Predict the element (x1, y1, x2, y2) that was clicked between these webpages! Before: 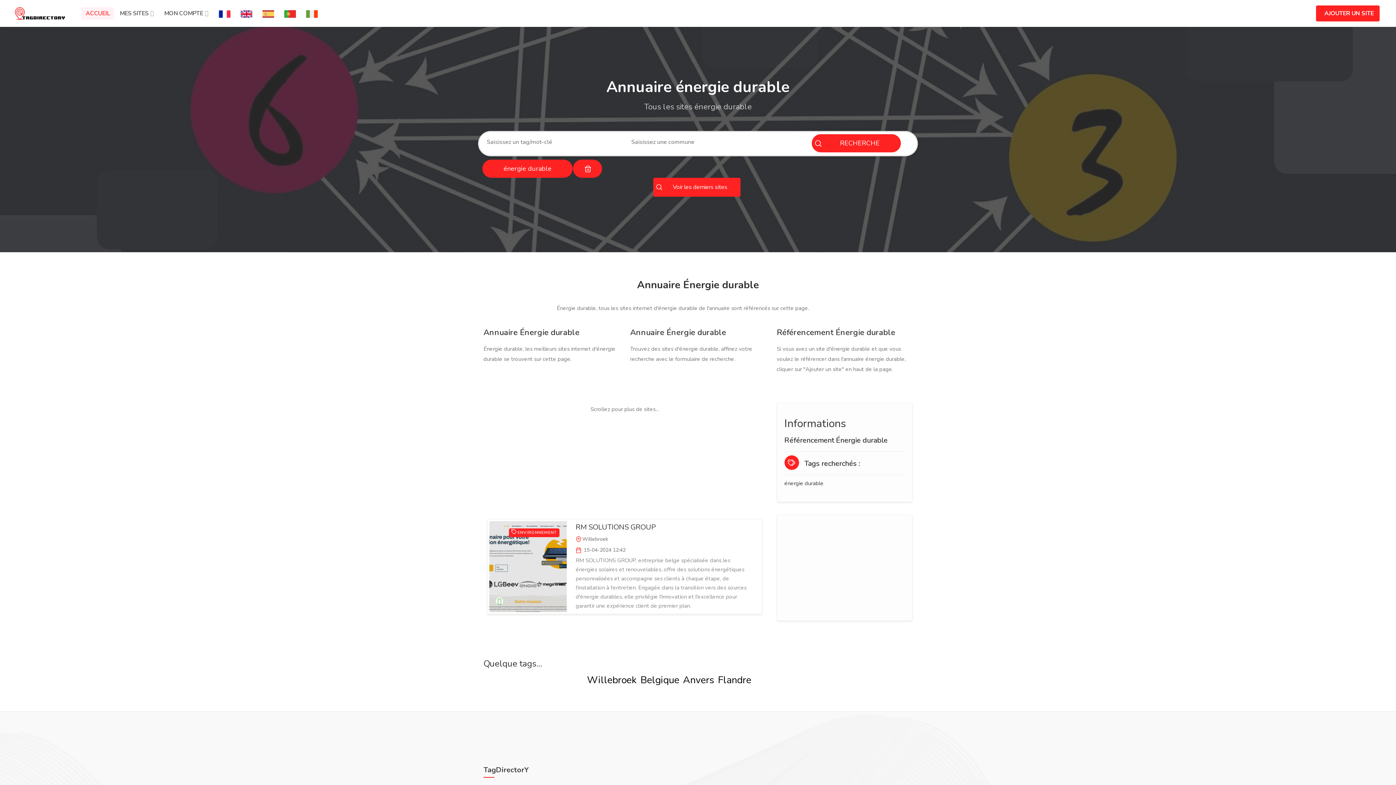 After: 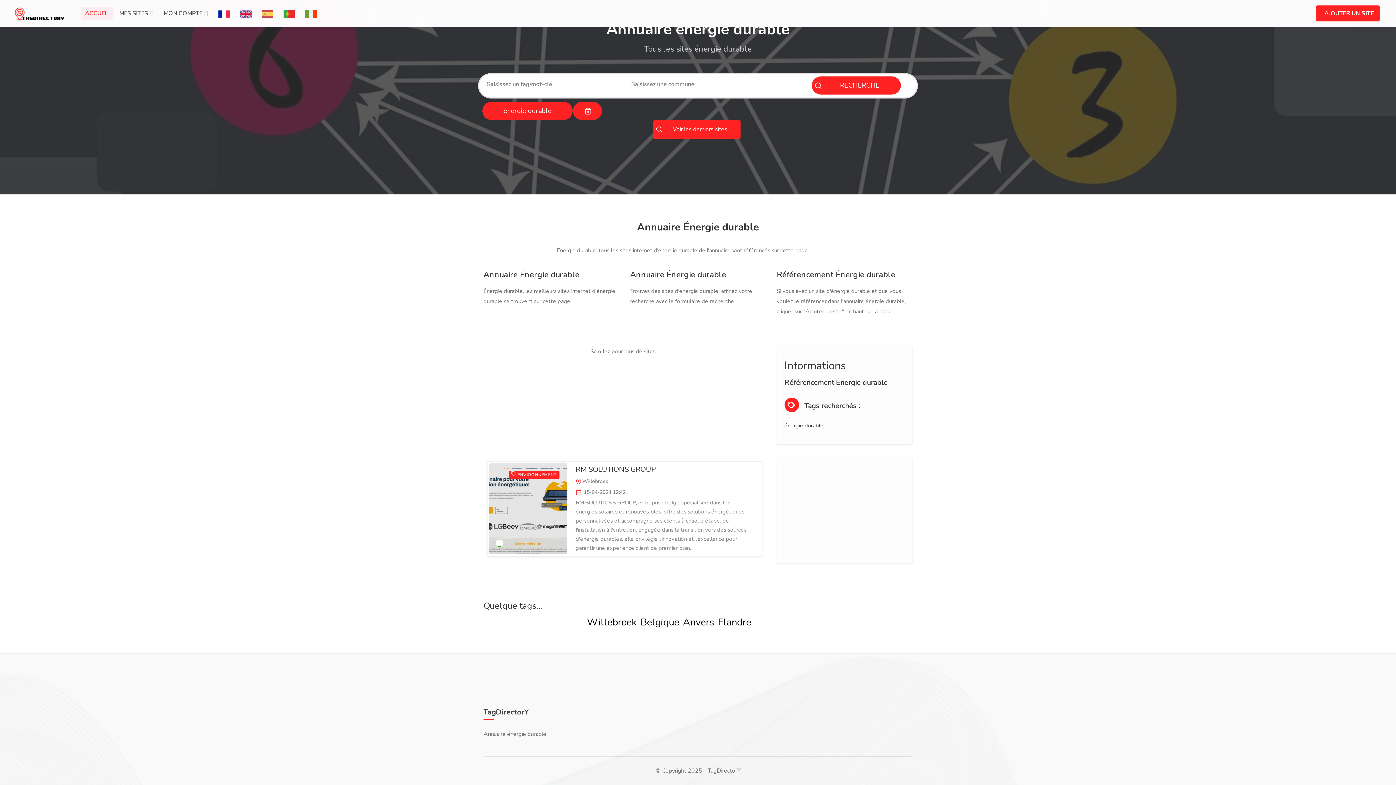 Action: bbox: (811, 134, 901, 152) label: RECHERCHE